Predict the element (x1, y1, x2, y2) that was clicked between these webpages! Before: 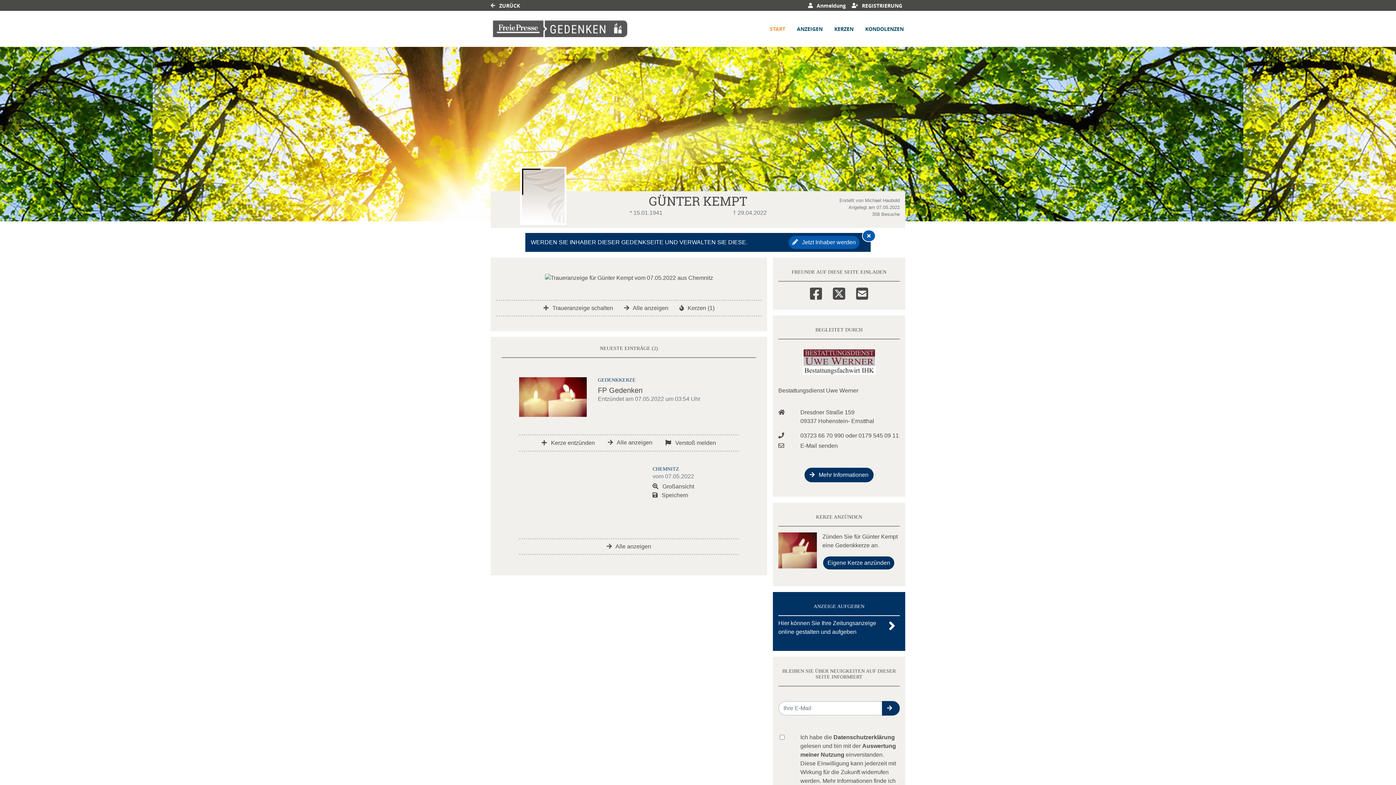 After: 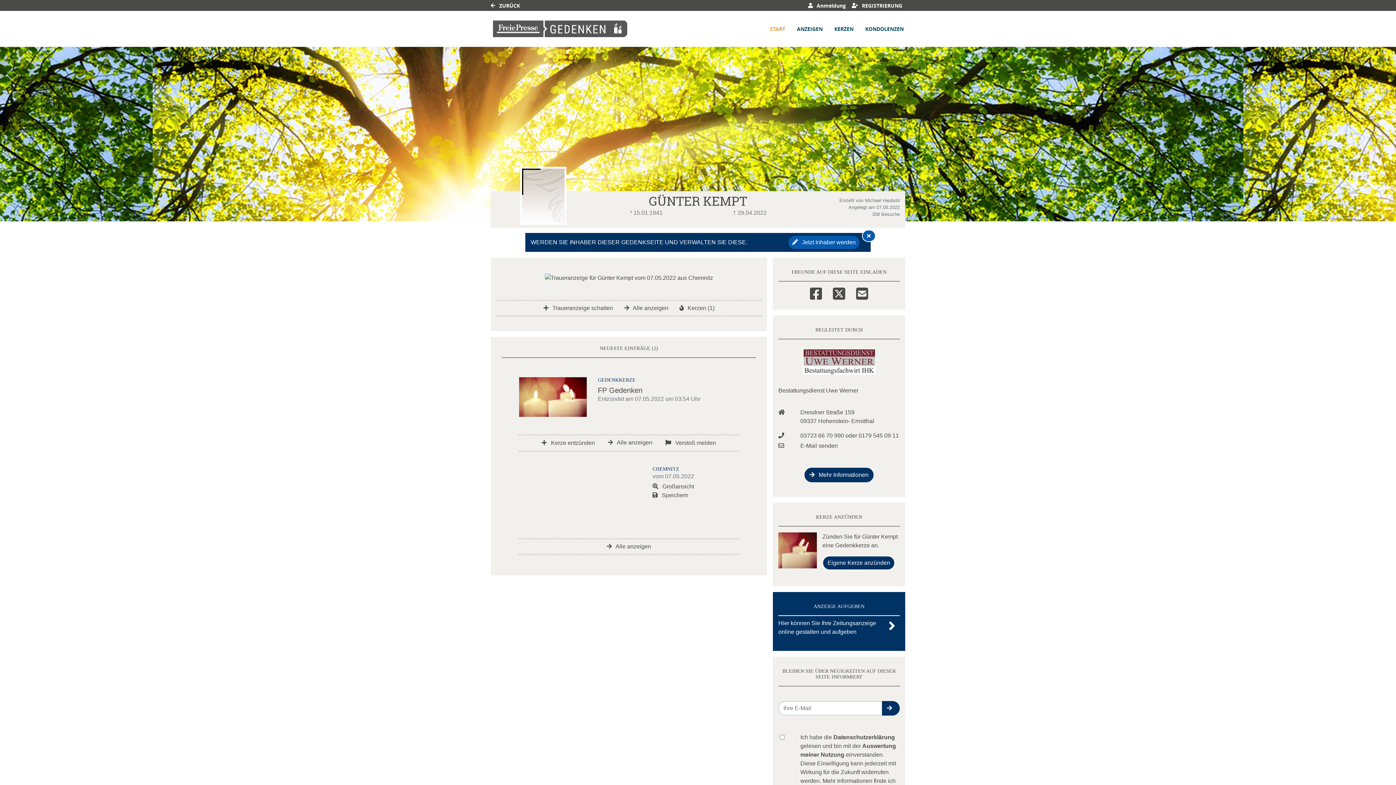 Action: label: Twitter bbox: (833, 285, 845, 300)